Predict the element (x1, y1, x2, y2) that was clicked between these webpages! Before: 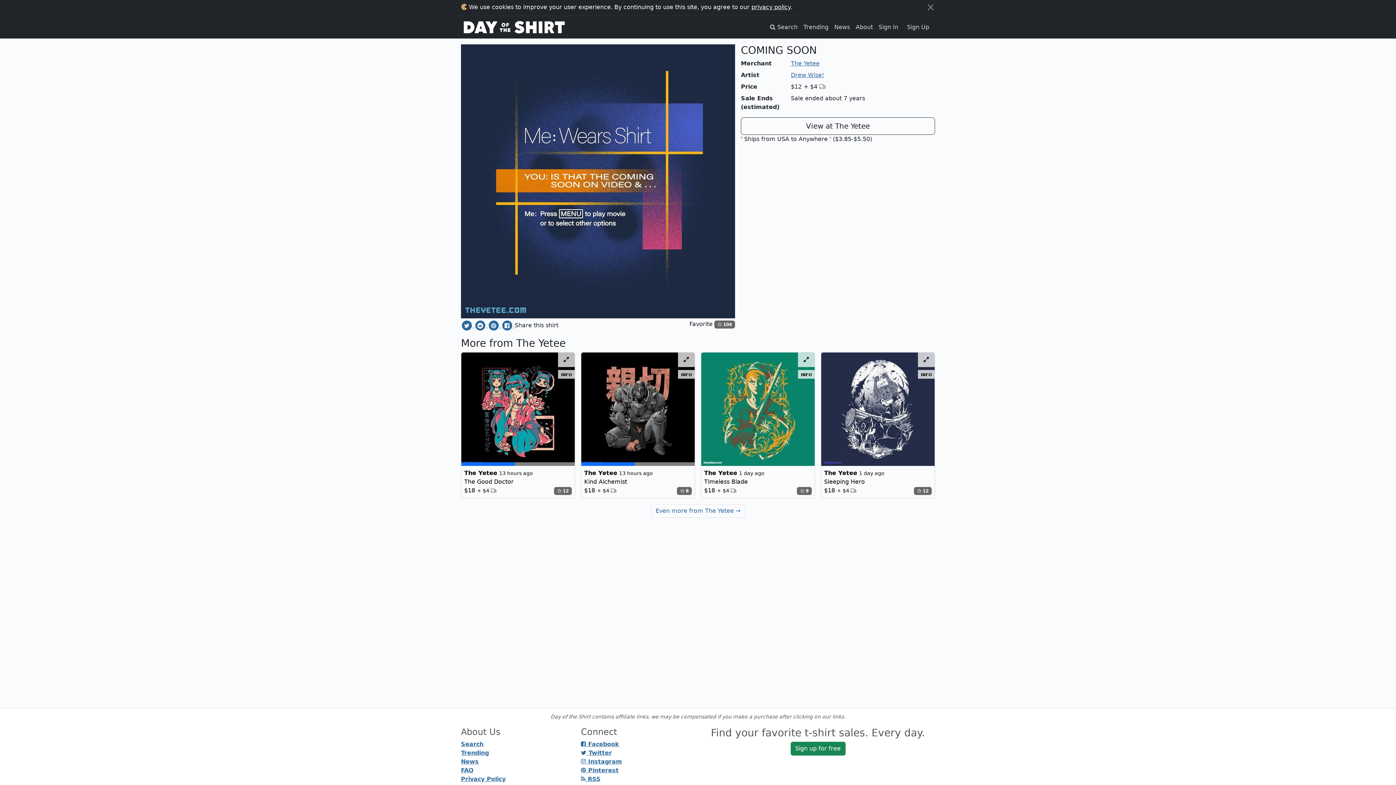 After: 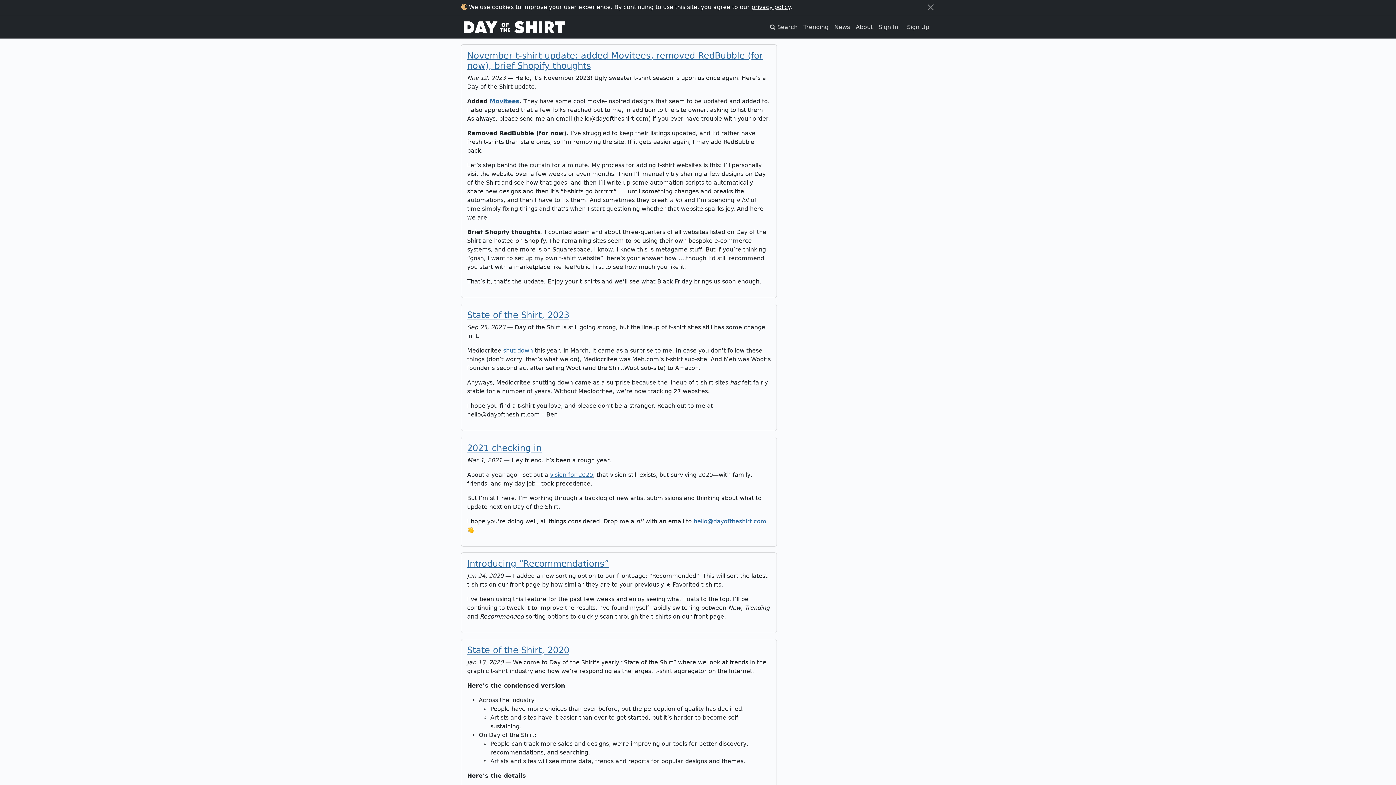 Action: bbox: (831, 20, 853, 34) label: News